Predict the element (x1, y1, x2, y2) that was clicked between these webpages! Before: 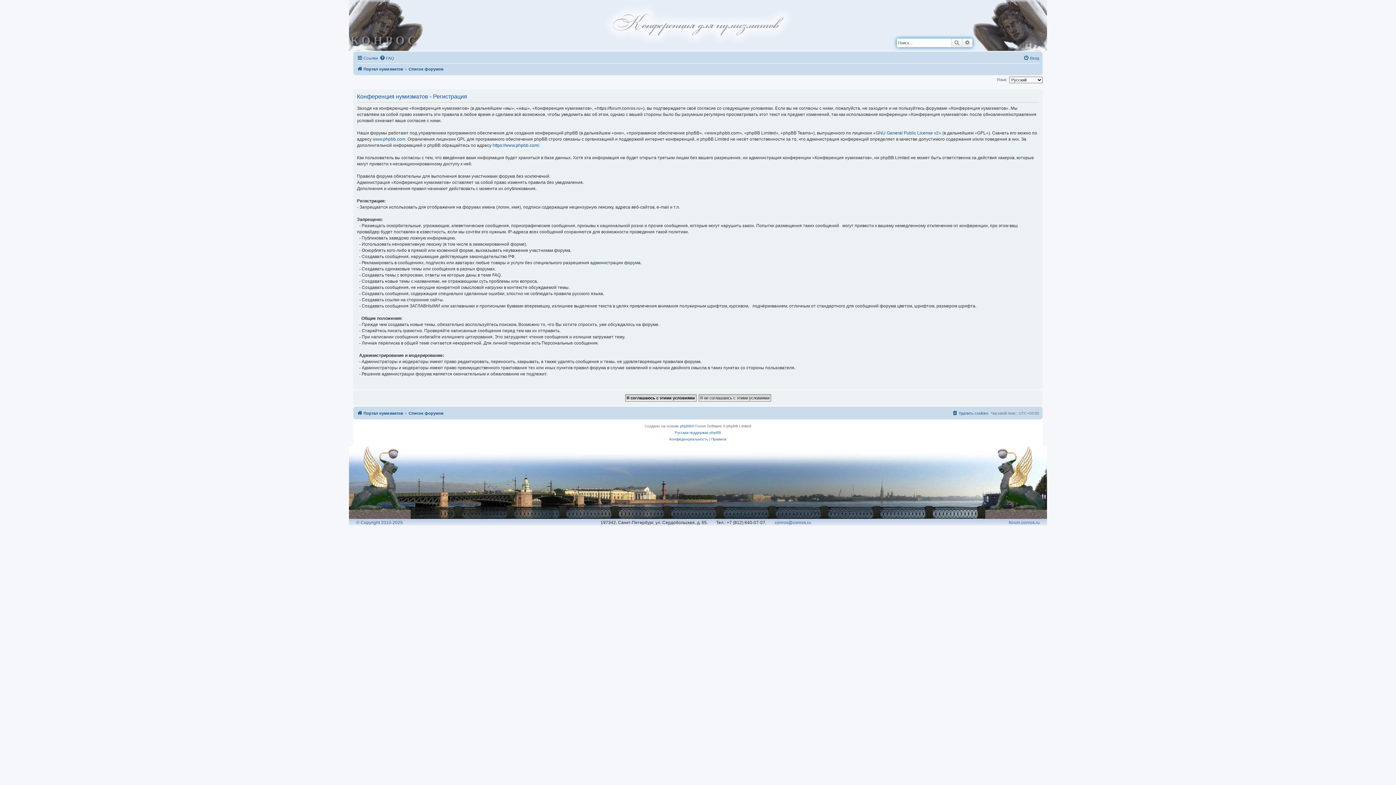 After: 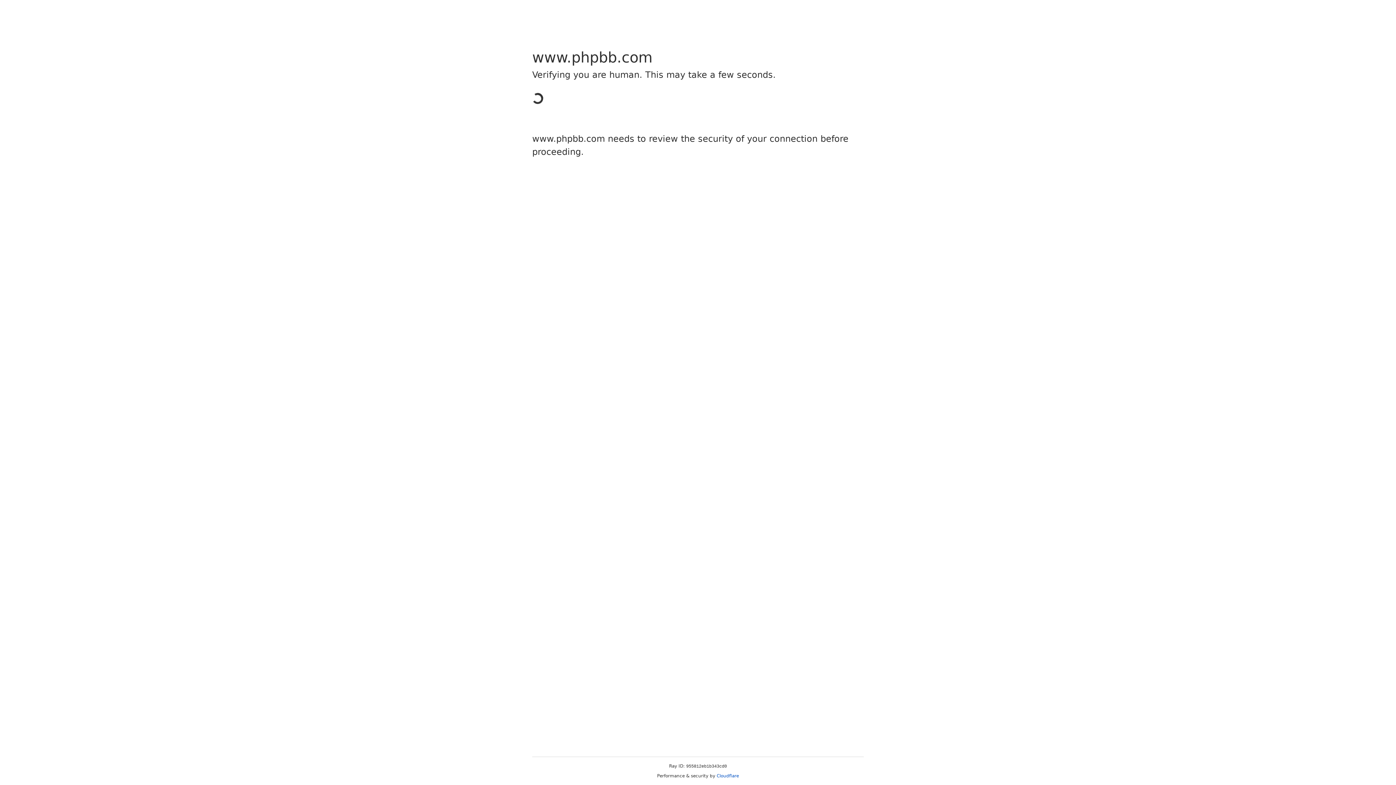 Action: bbox: (680, 423, 691, 429) label: phpBB